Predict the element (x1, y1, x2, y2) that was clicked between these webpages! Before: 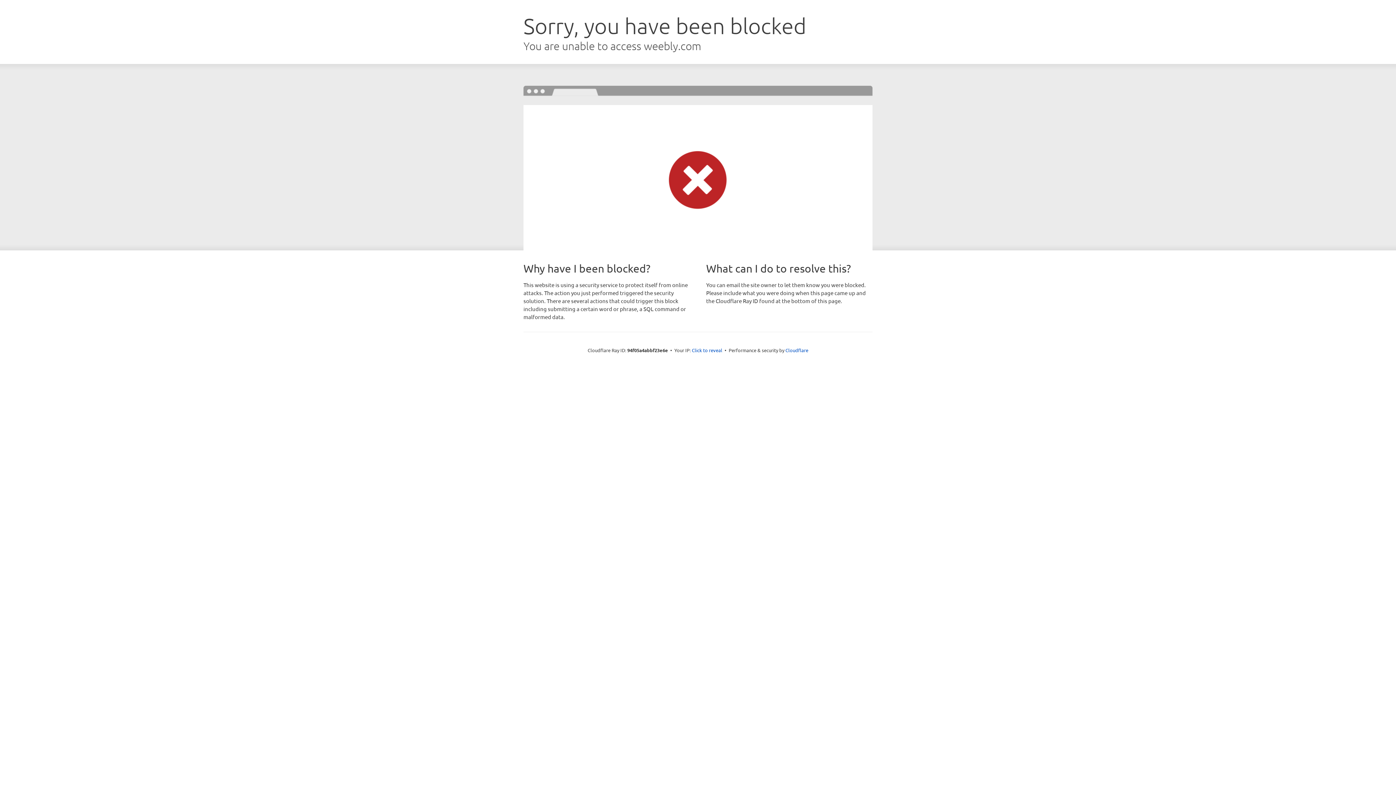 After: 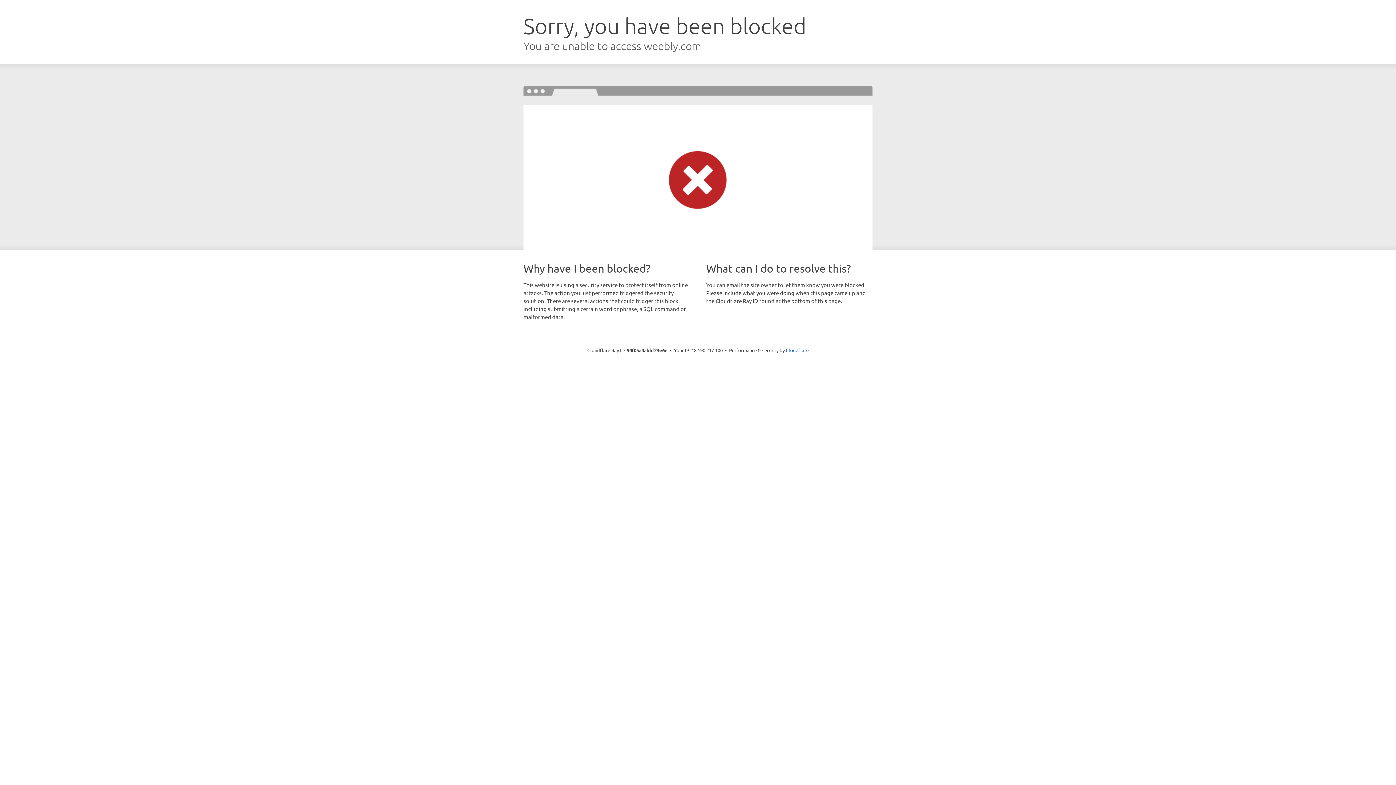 Action: bbox: (692, 346, 722, 353) label: Click to reveal